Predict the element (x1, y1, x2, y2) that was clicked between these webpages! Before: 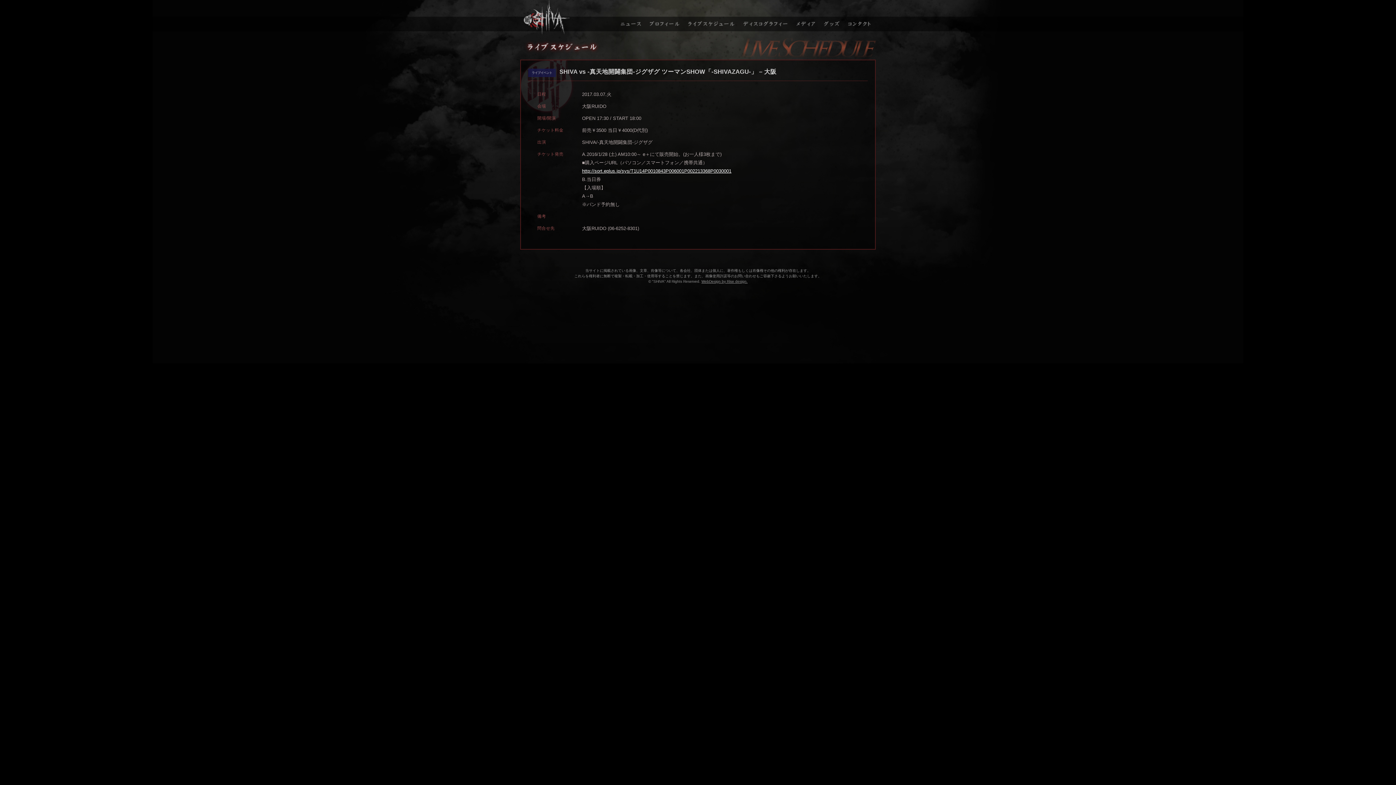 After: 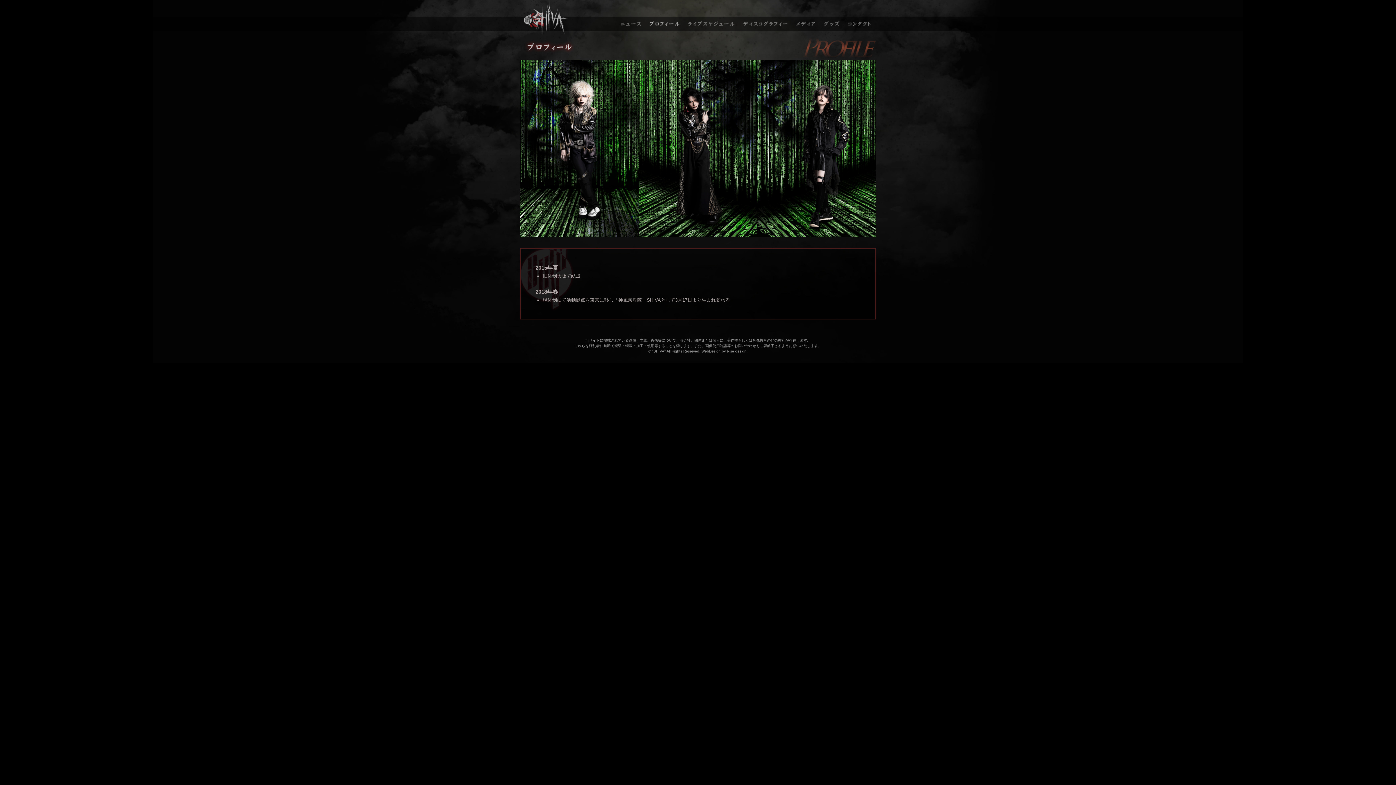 Action: bbox: (645, 0, 684, 34) label: プロフィール